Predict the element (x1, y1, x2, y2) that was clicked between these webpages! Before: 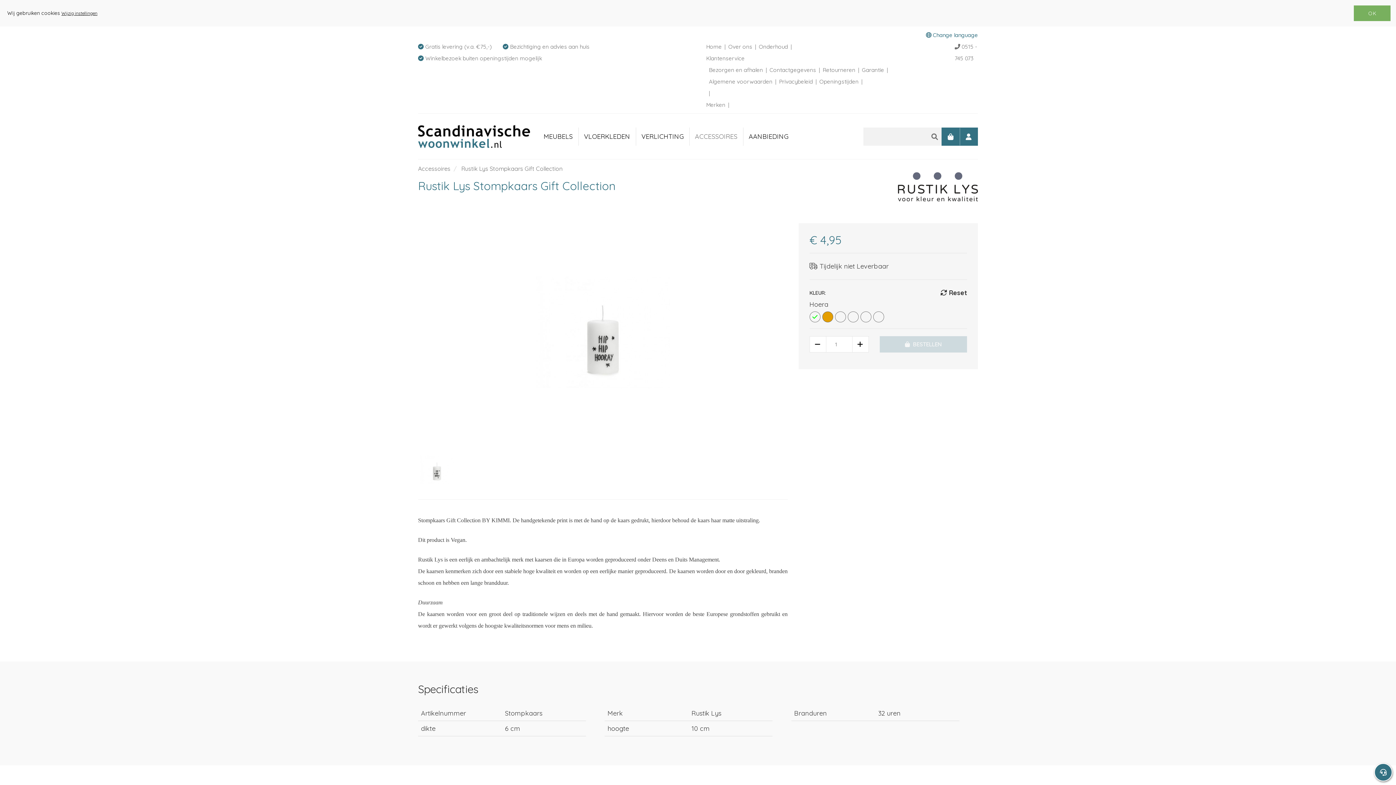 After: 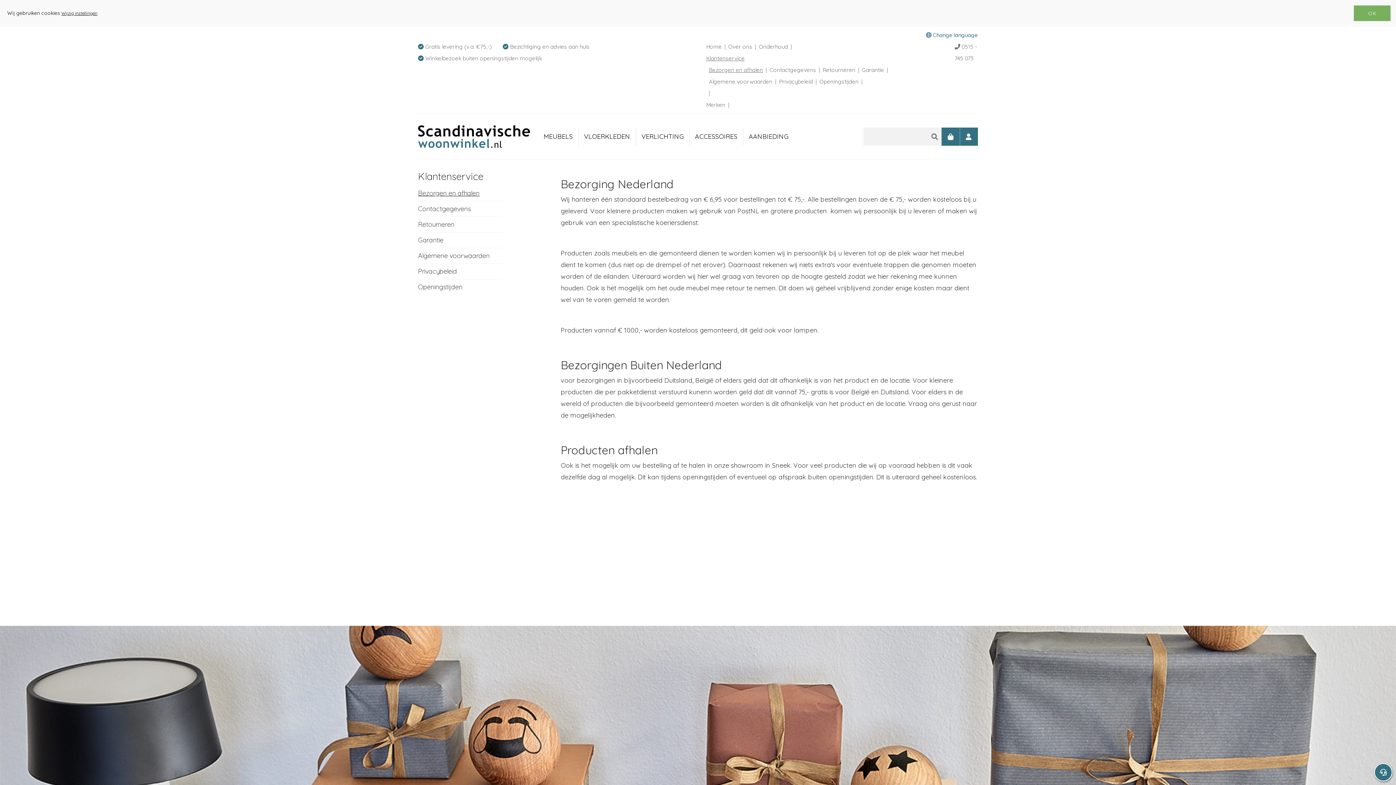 Action: label: Bezorgen en afhalen bbox: (709, 66, 763, 73)